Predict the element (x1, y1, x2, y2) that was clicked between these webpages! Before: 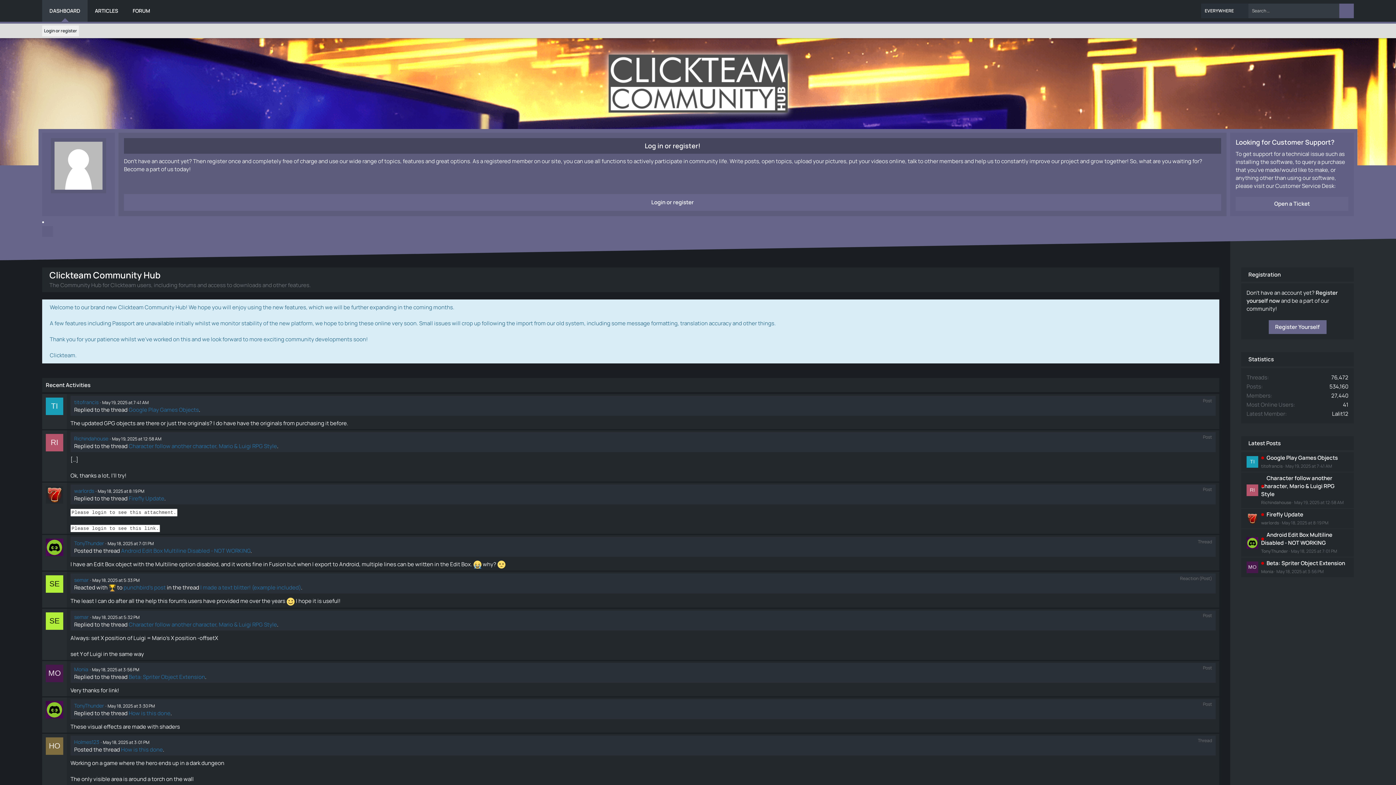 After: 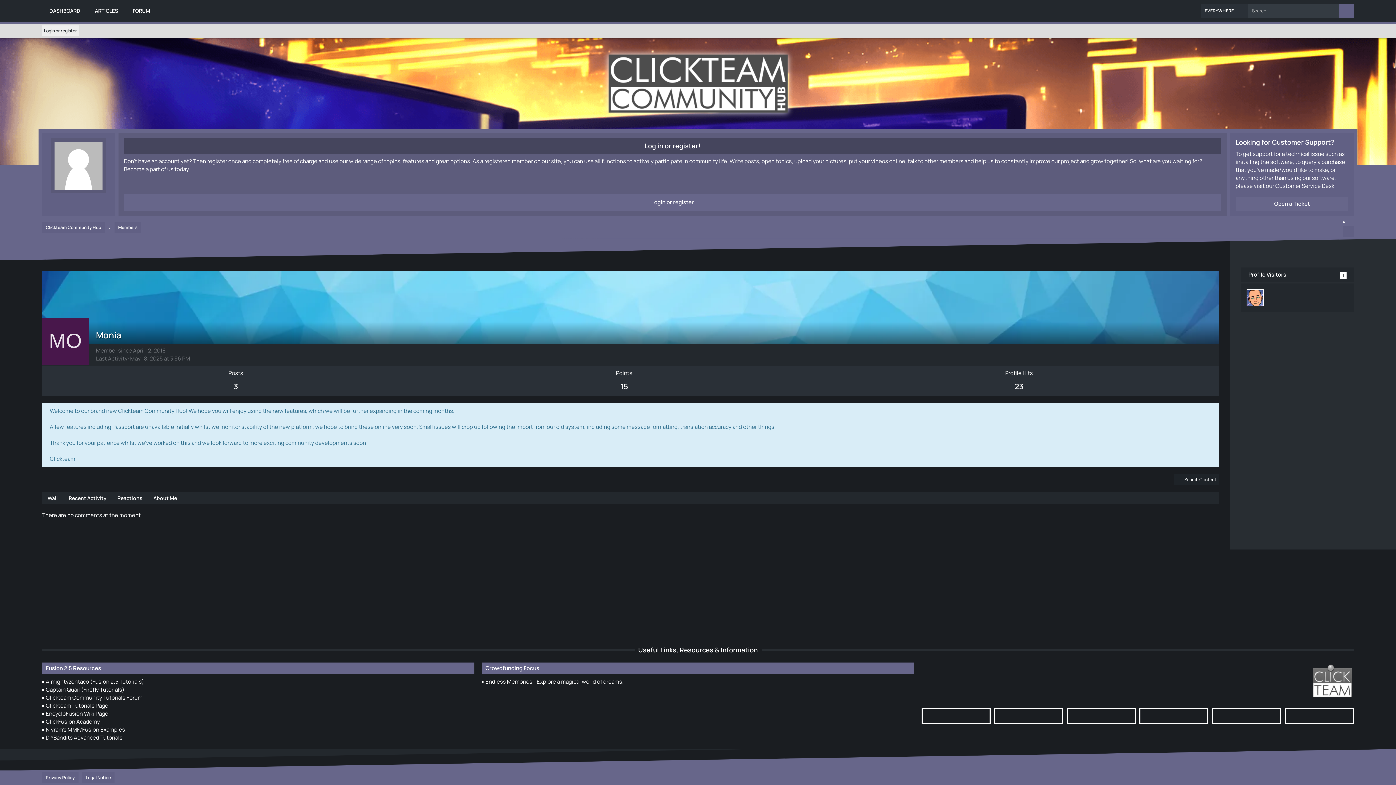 Action: bbox: (42, 661, 66, 696)